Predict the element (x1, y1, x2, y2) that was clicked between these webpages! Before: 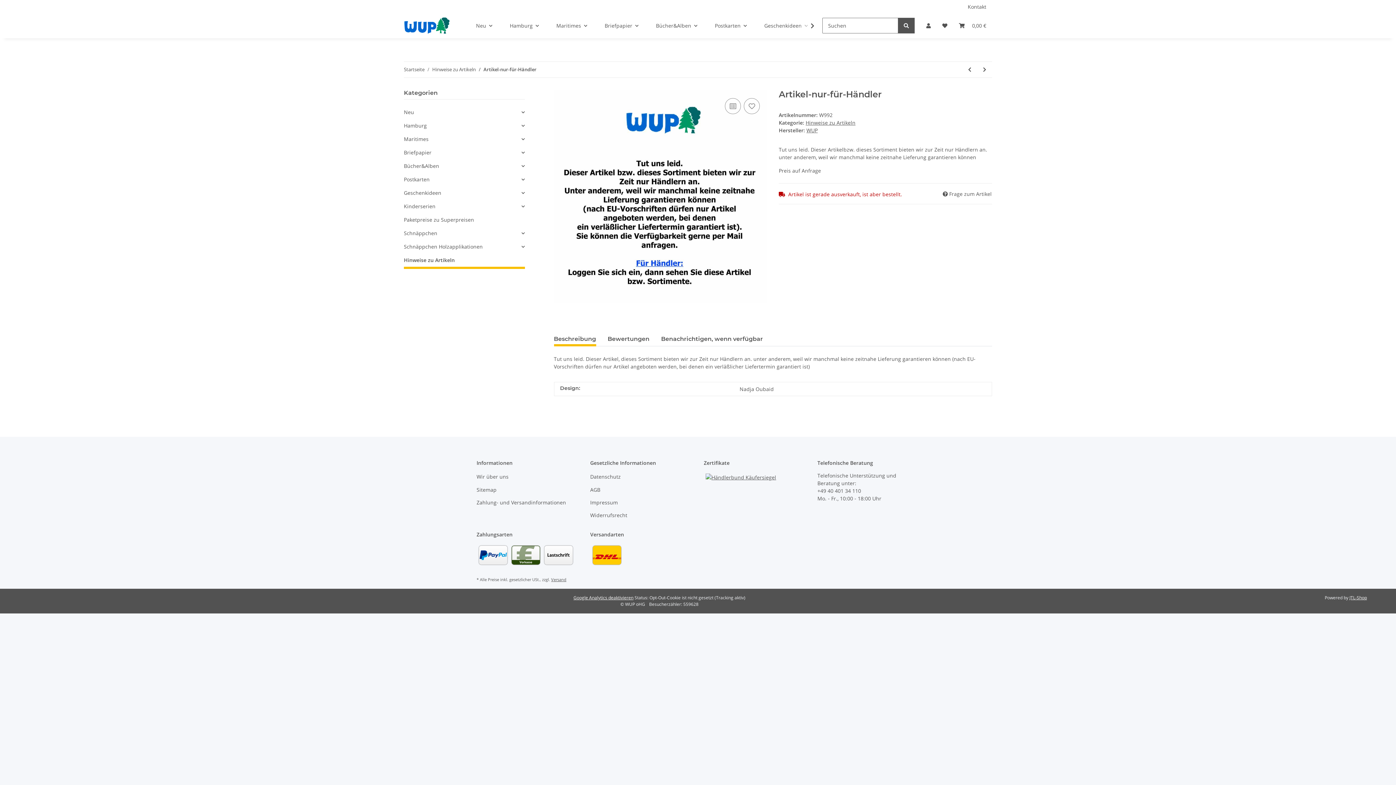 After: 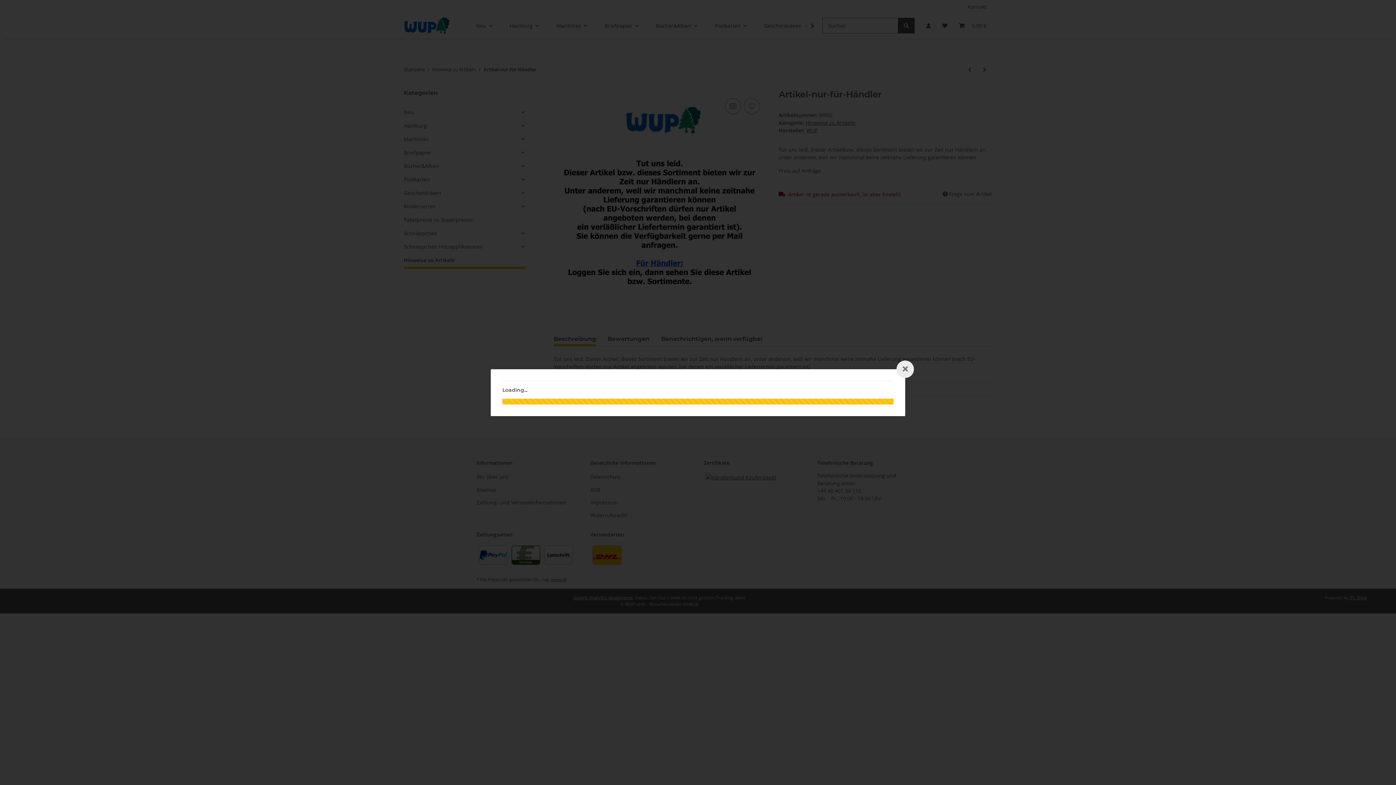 Action: label: Versand bbox: (551, 577, 566, 582)